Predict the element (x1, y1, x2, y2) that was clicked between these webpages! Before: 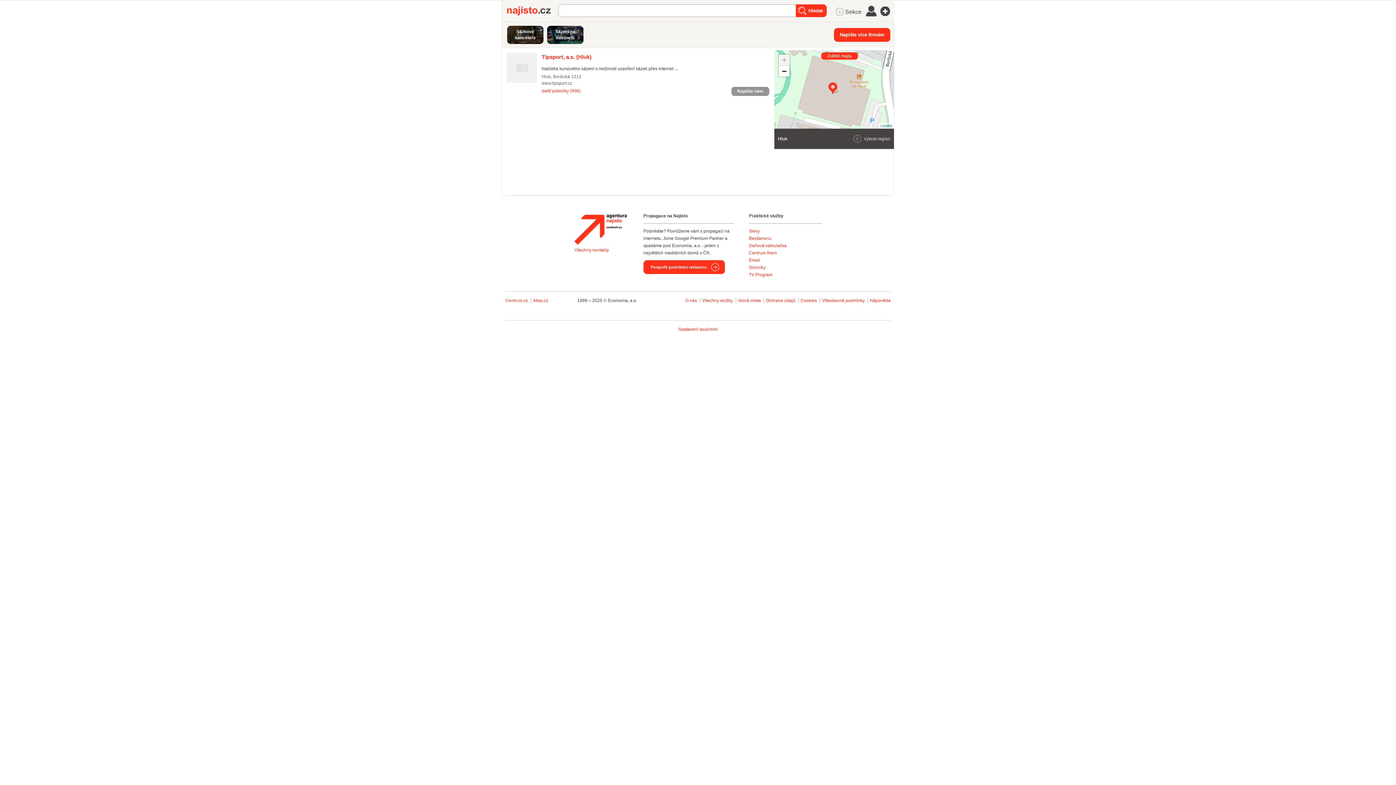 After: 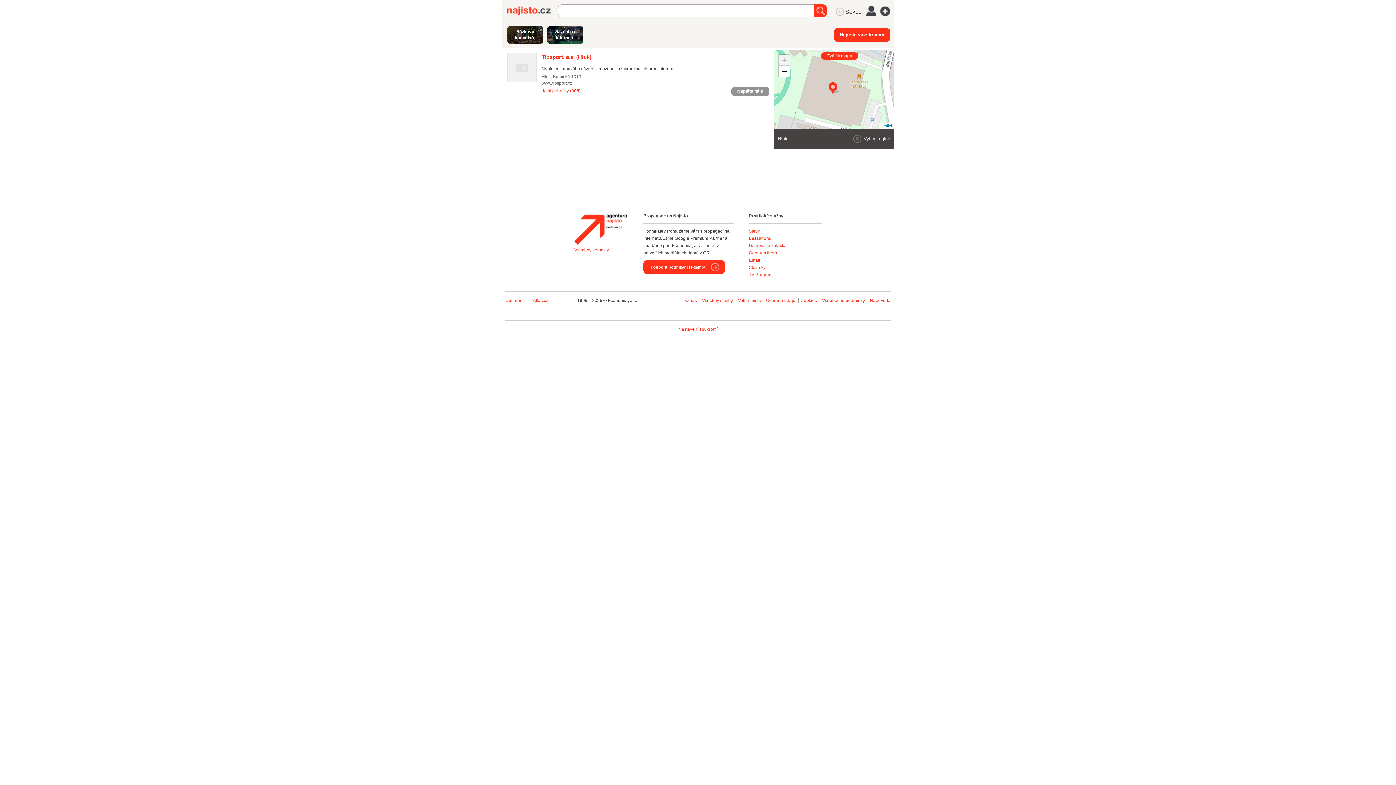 Action: label: Email bbox: (749, 257, 760, 262)